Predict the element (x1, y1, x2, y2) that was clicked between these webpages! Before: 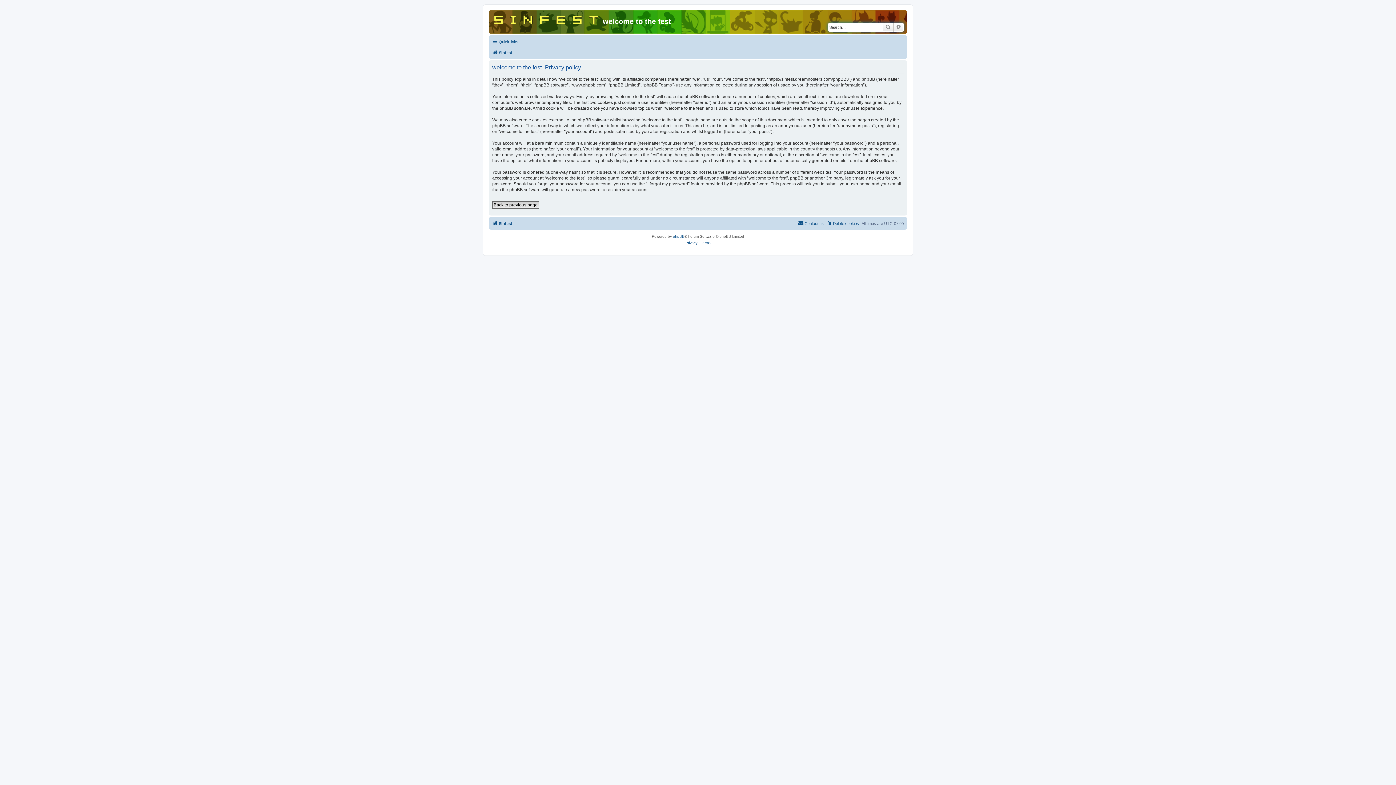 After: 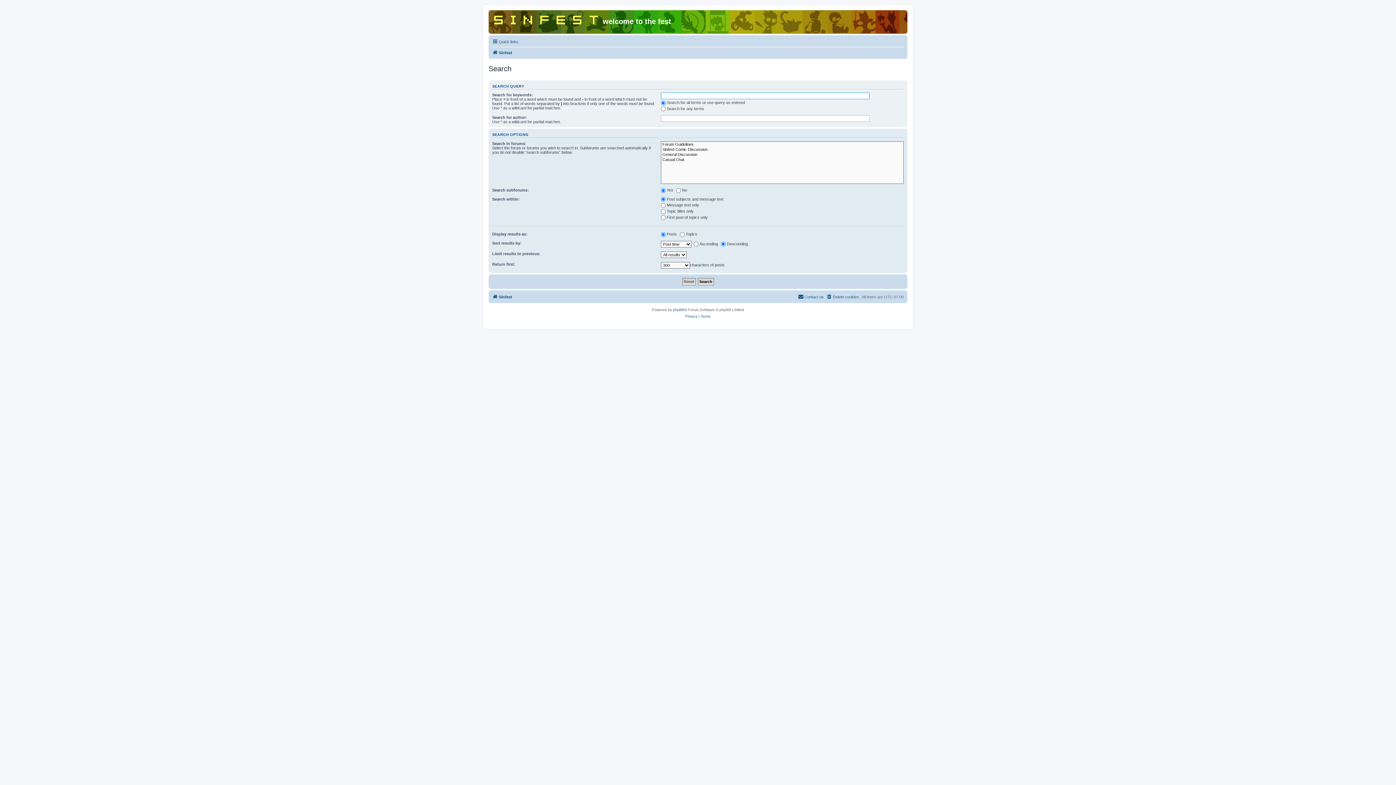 Action: label: Search bbox: (882, 22, 893, 31)